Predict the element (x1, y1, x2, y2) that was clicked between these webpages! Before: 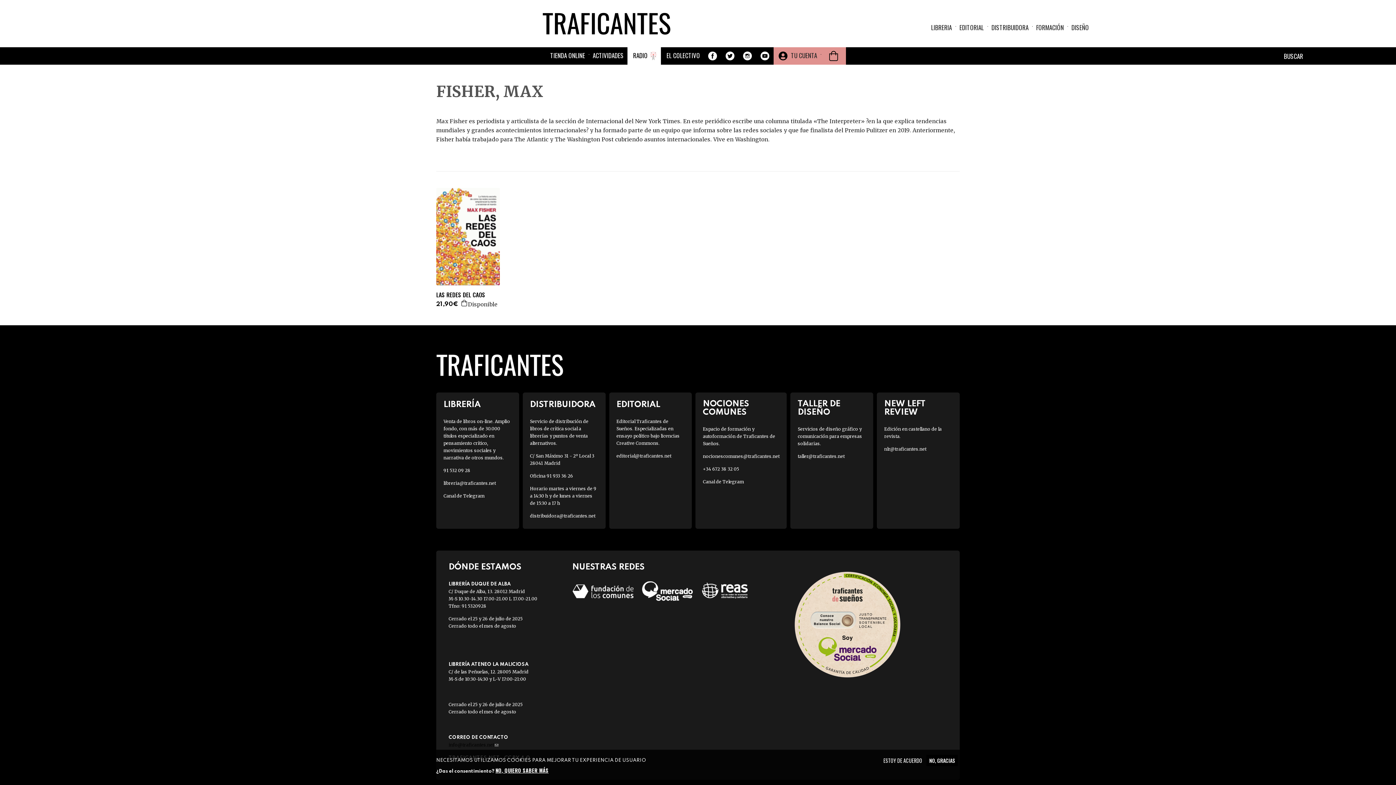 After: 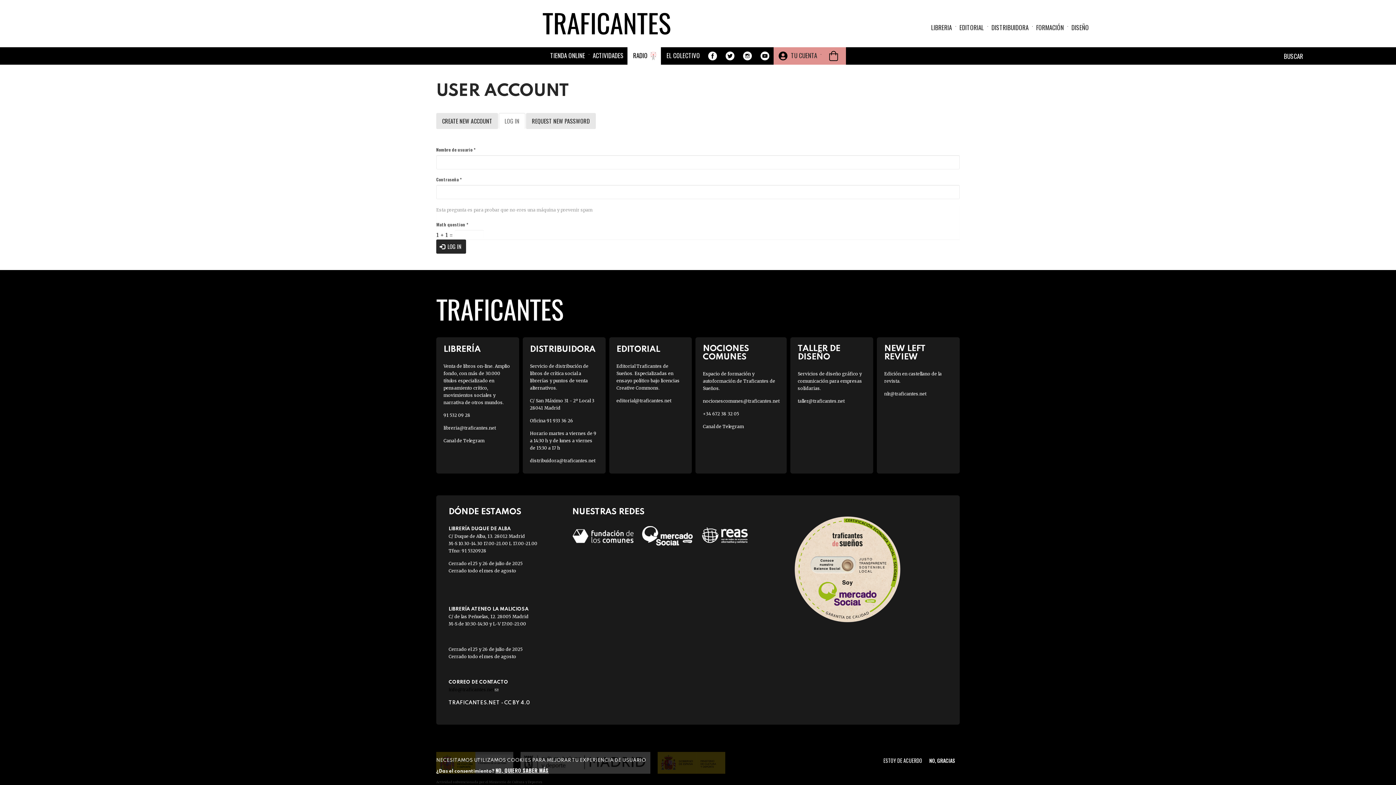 Action: bbox: (773, 51, 817, 61) label: TU CUENTA